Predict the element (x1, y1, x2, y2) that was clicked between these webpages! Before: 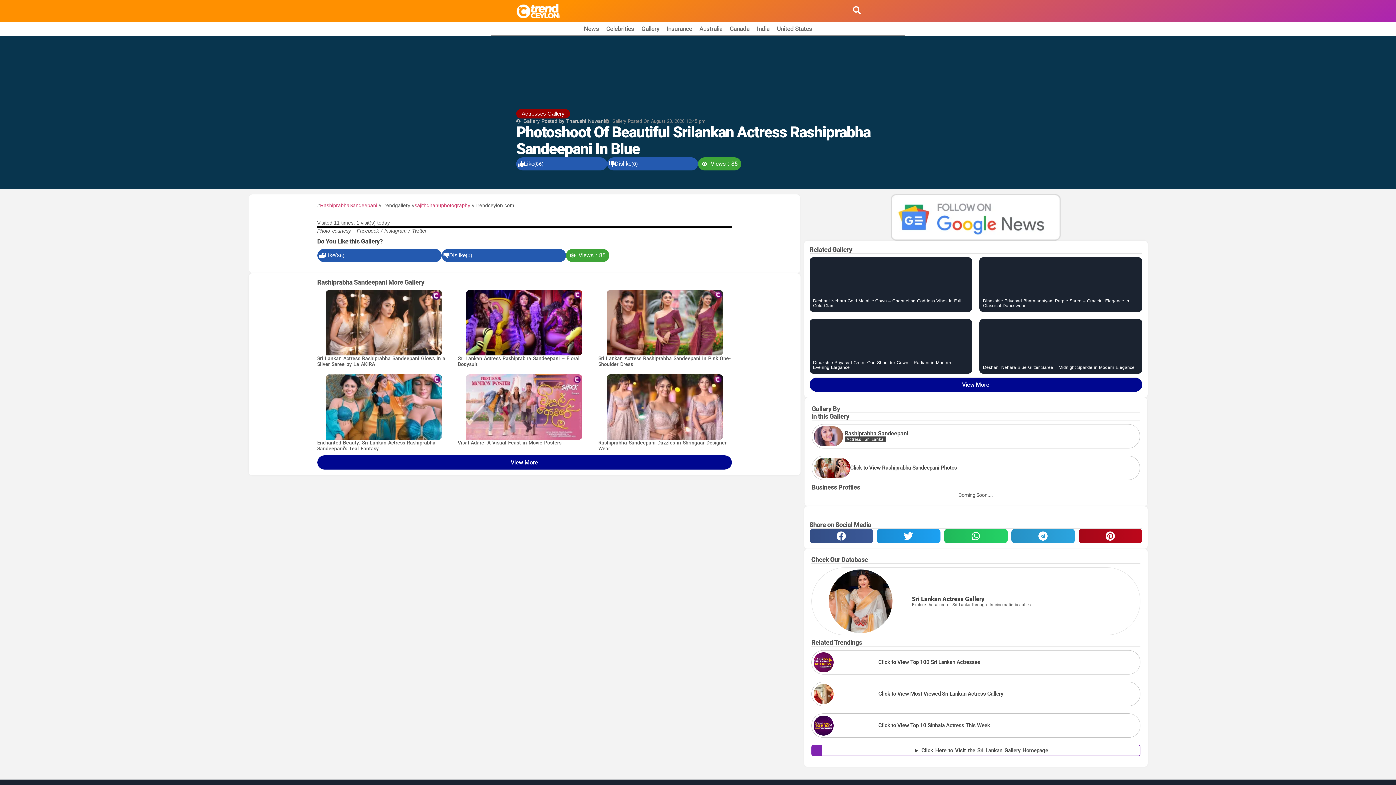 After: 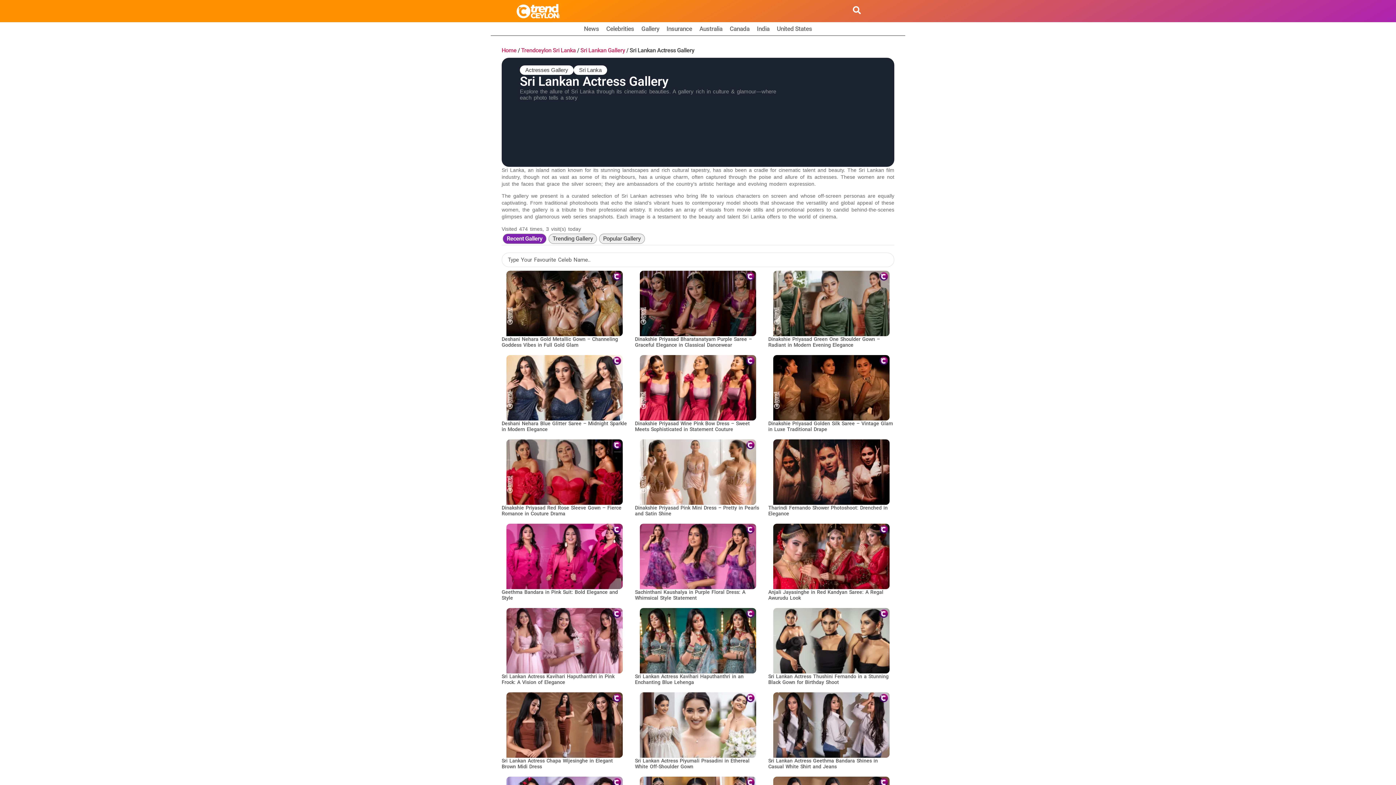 Action: bbox: (912, 595, 984, 602) label: Sri Lankan Actress Gallery